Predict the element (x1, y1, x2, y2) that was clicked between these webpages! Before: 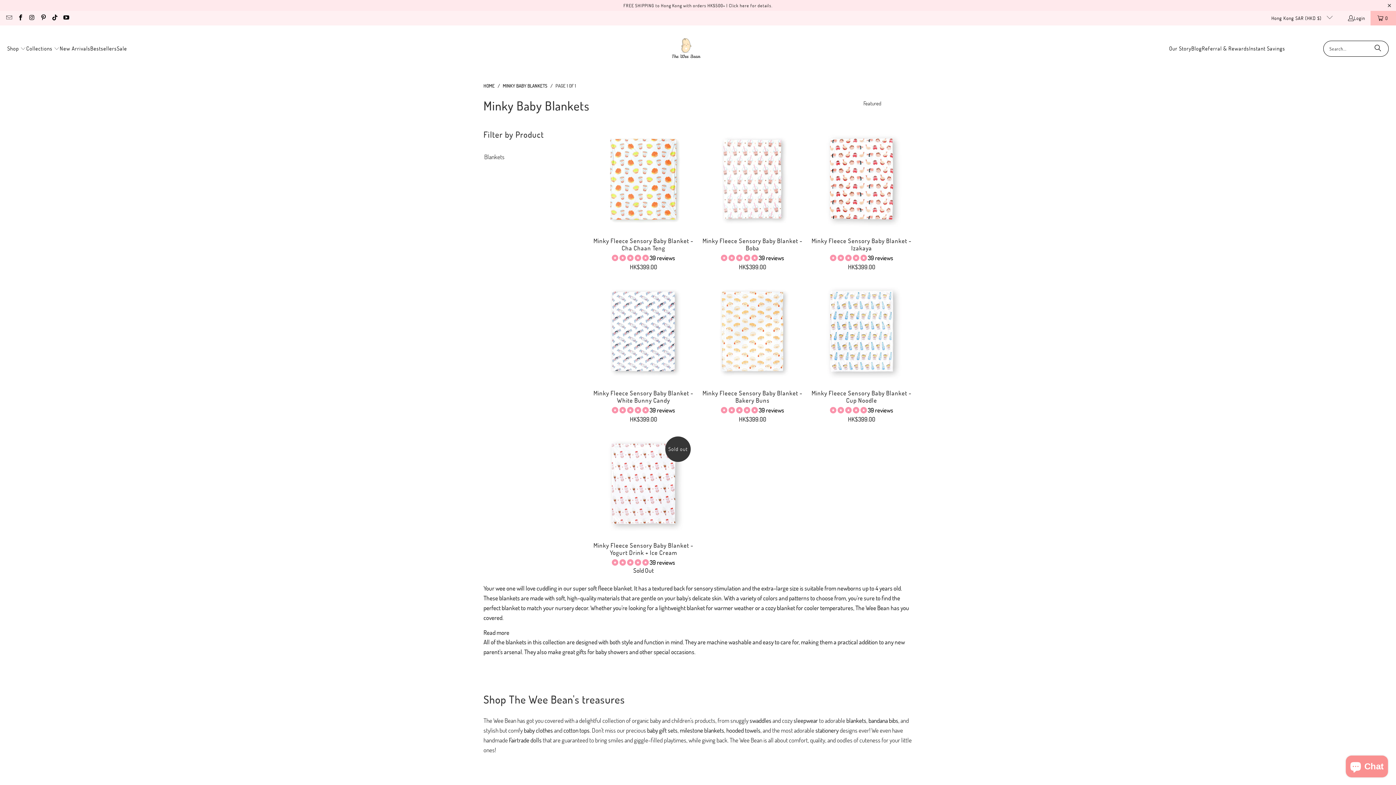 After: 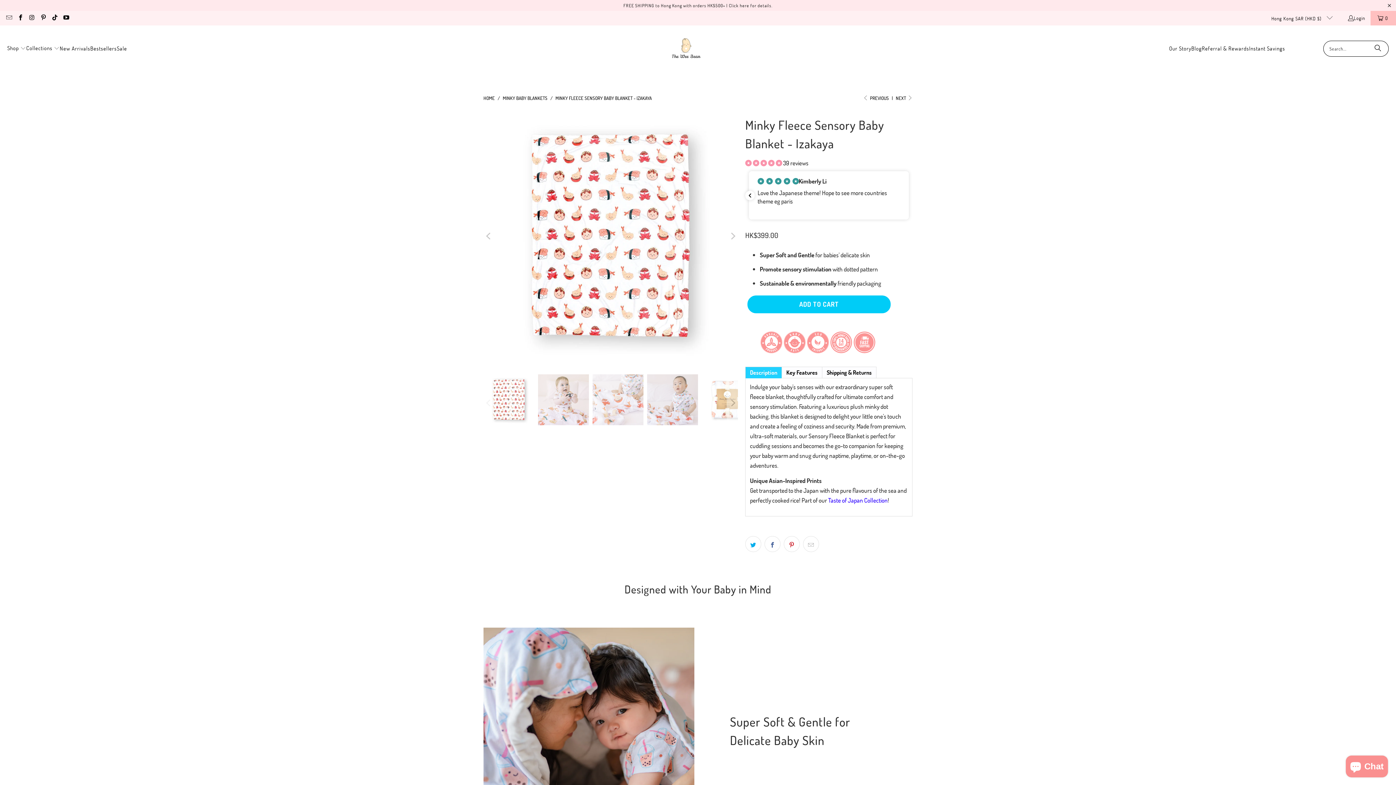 Action: bbox: (810, 128, 912, 230) label: Minky Fleece Sensory Baby Blanket - Izakaya baby-boy-view-allbaby-girl-view-allblanketsshopshop-baby-boyshop-baby-girl-1summer-sale-2024taste-of-japan-collectionunder-500under-800